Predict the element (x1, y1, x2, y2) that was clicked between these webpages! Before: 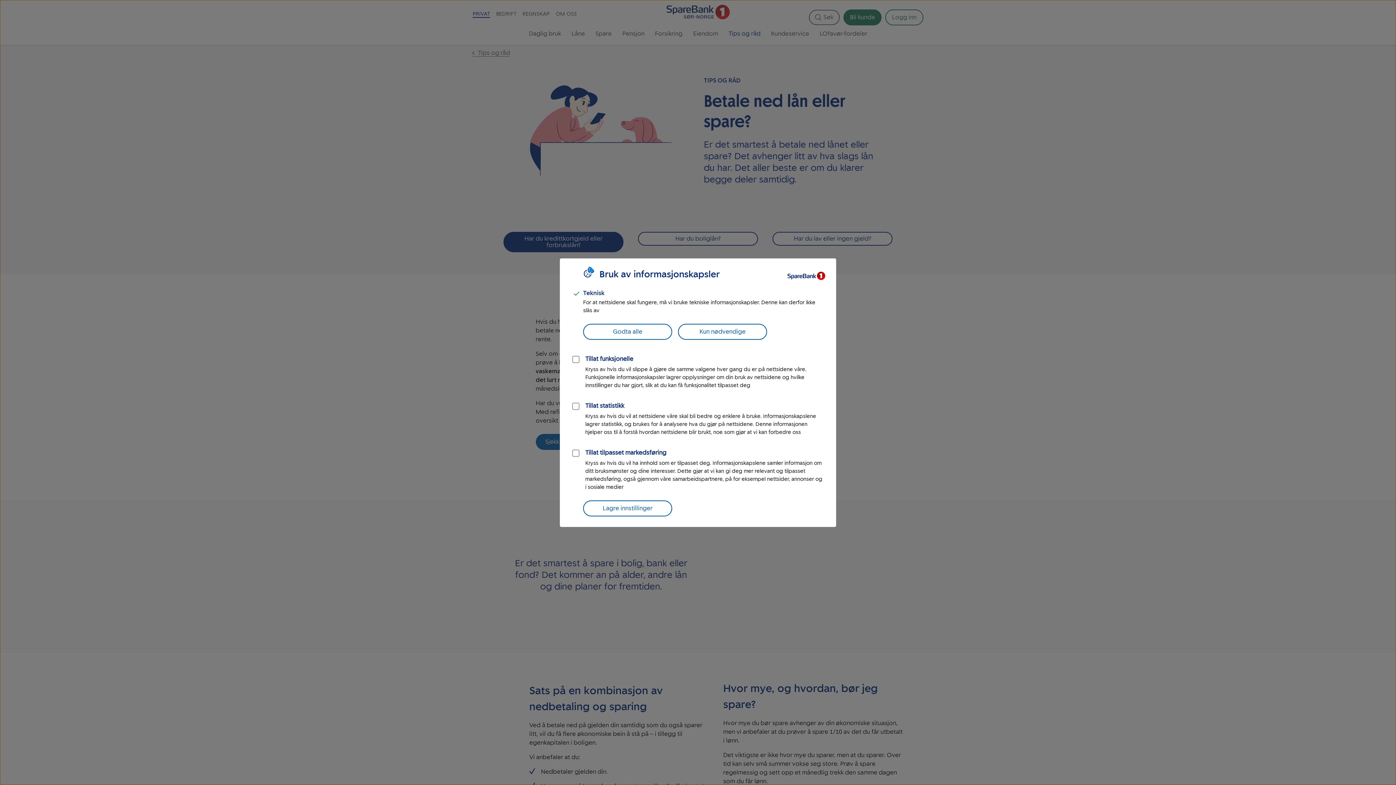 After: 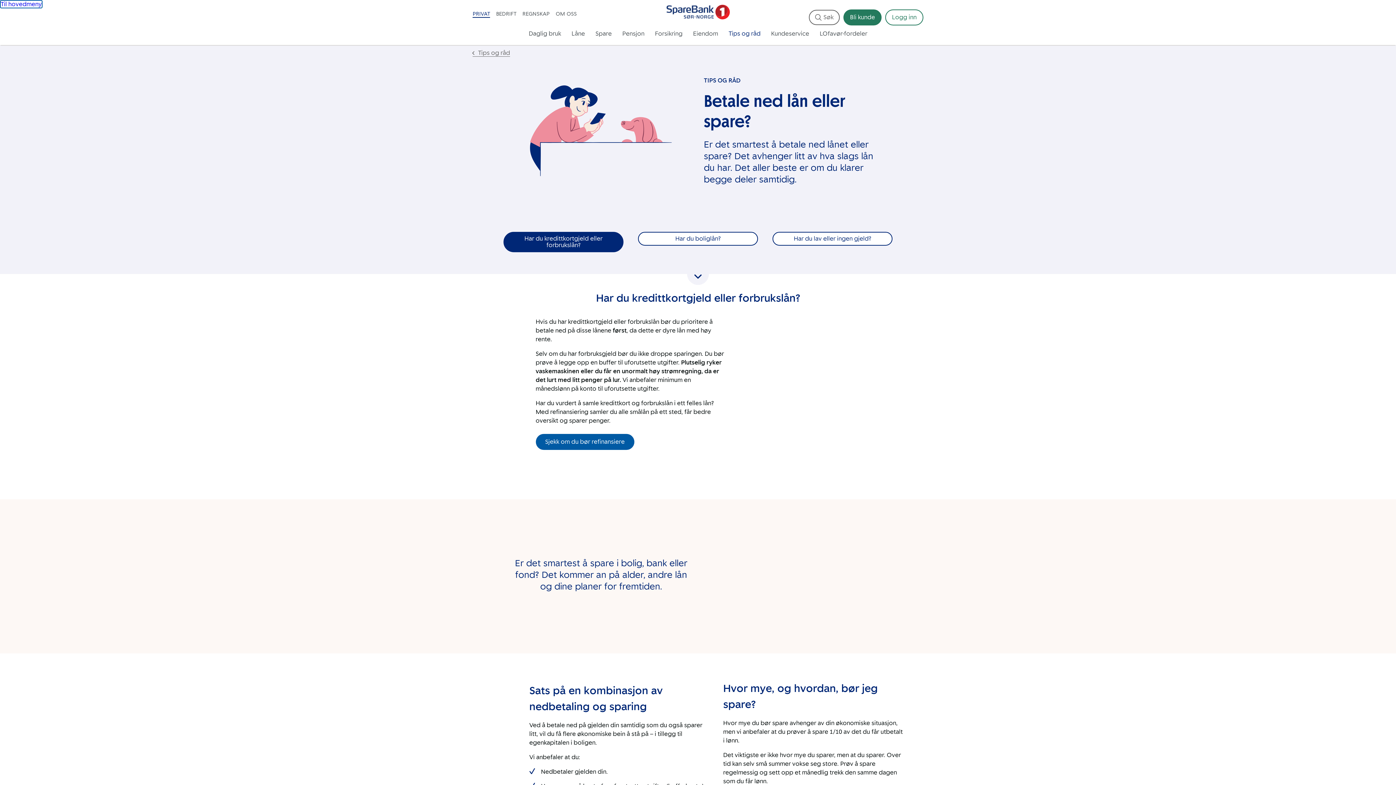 Action: label: Kun nødvendige bbox: (678, 323, 767, 339)